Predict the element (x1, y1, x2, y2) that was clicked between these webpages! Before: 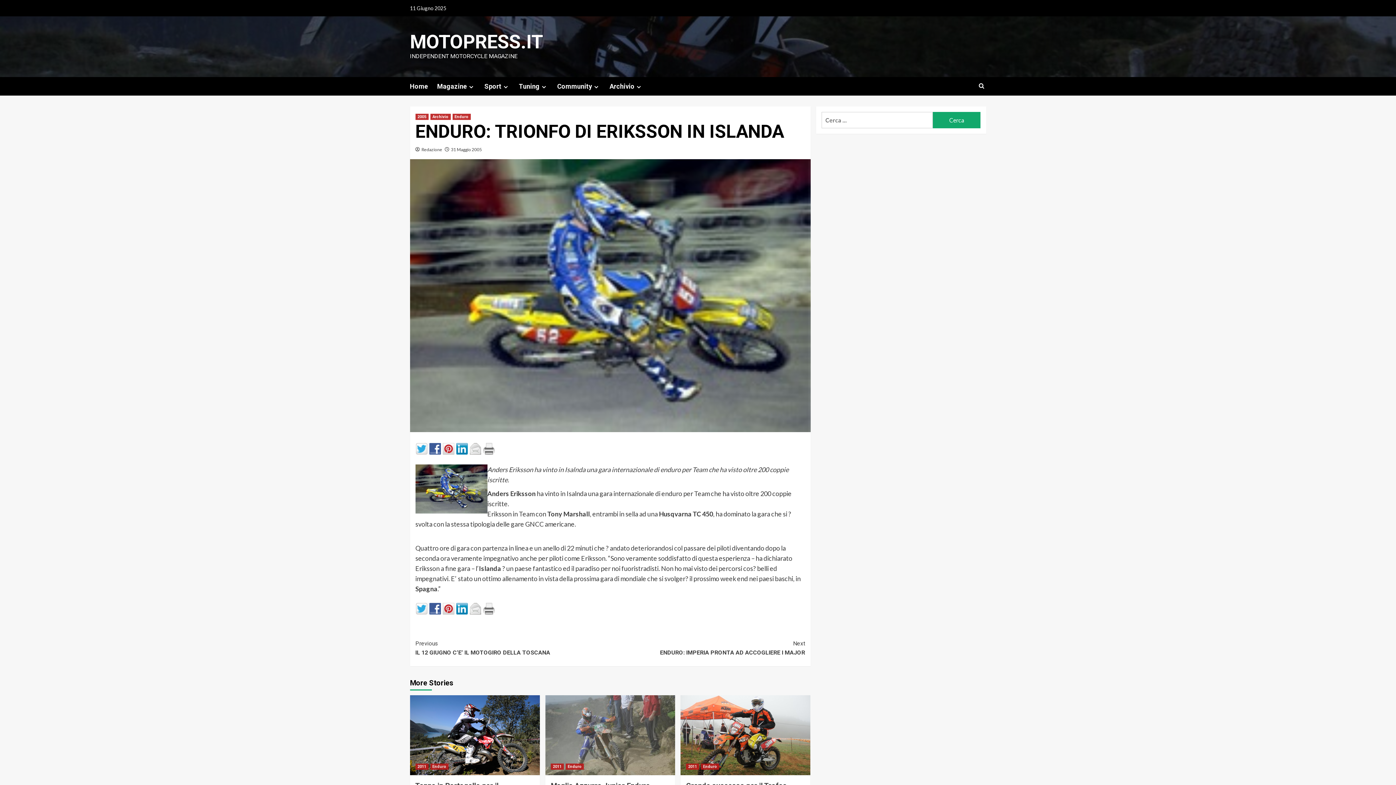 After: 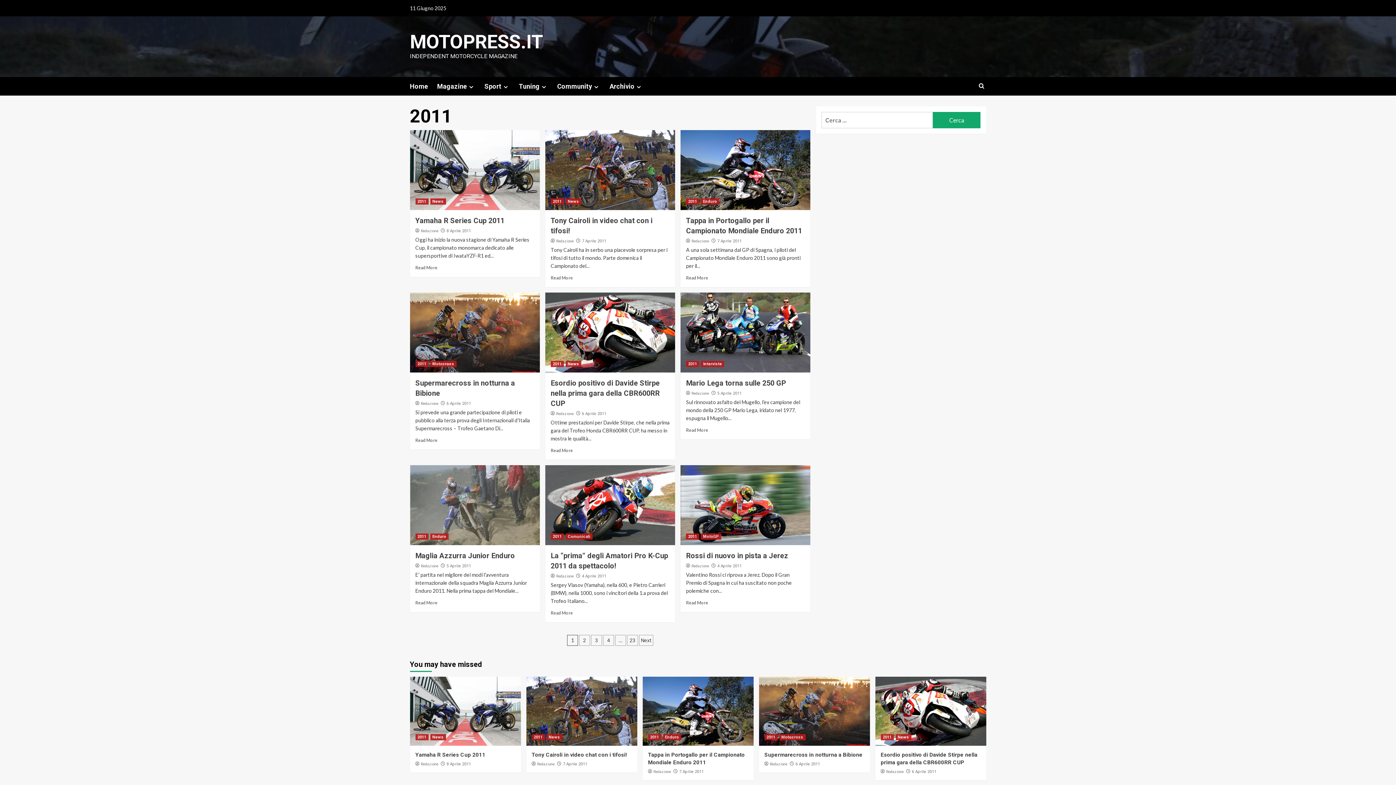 Action: bbox: (415, 764, 428, 770) label: 2011